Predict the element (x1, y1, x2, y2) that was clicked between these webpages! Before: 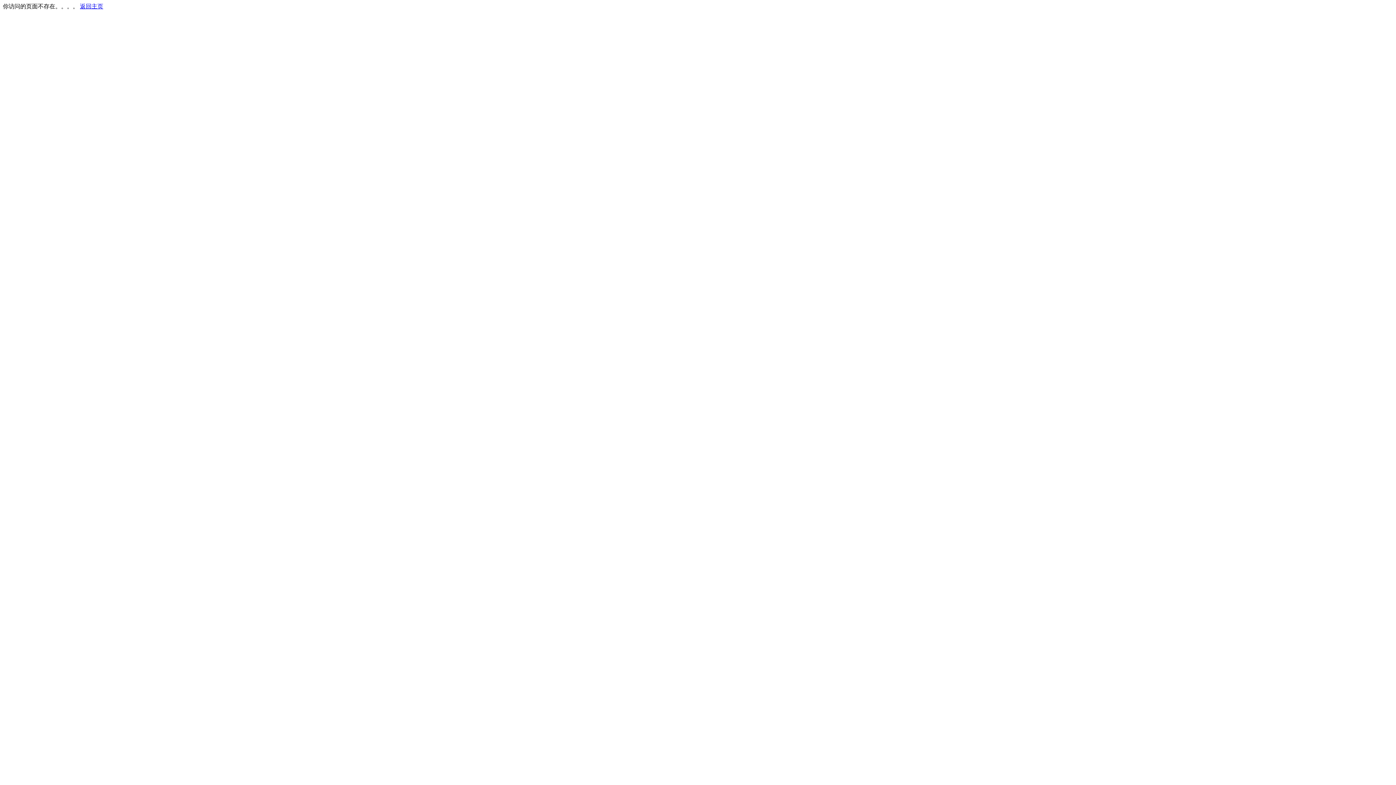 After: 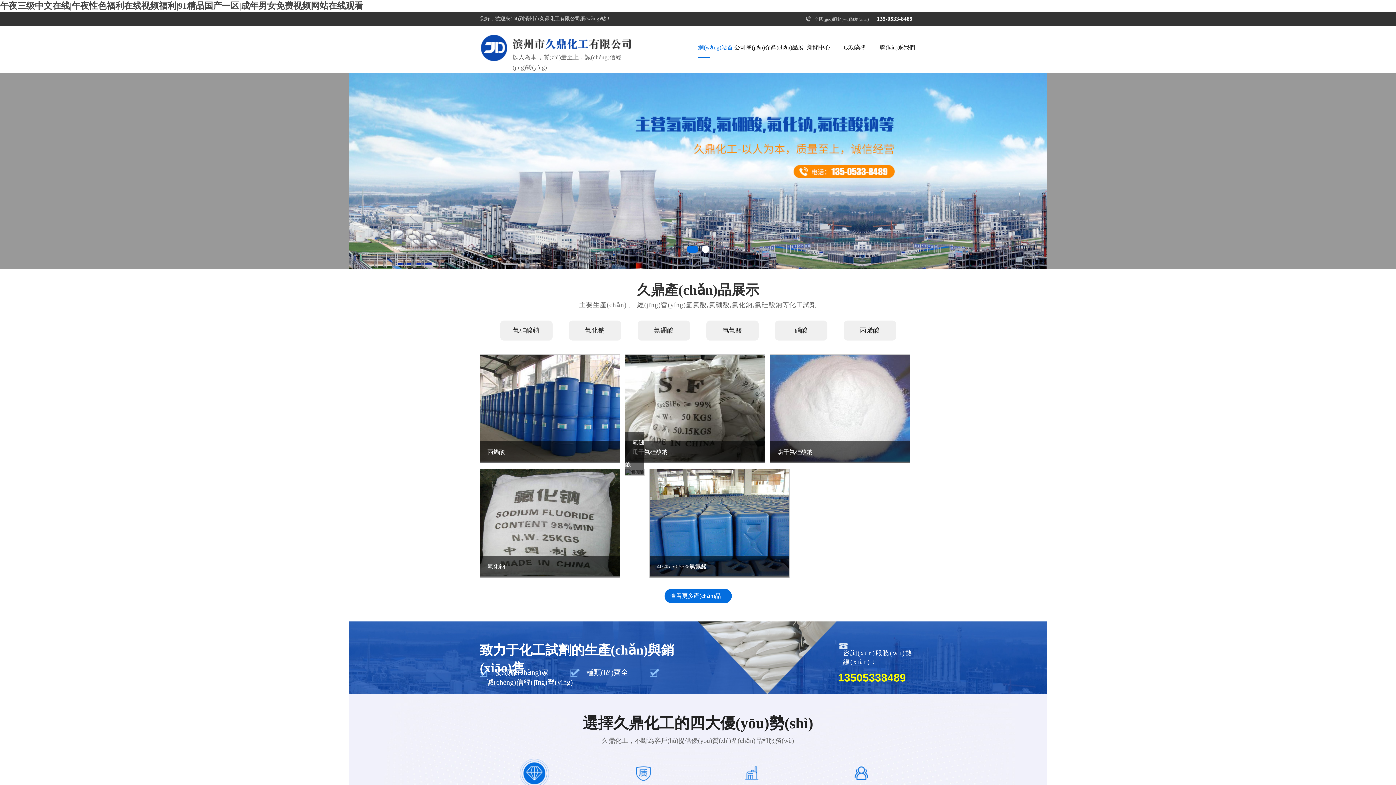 Action: bbox: (80, 3, 103, 9) label: 返回主页